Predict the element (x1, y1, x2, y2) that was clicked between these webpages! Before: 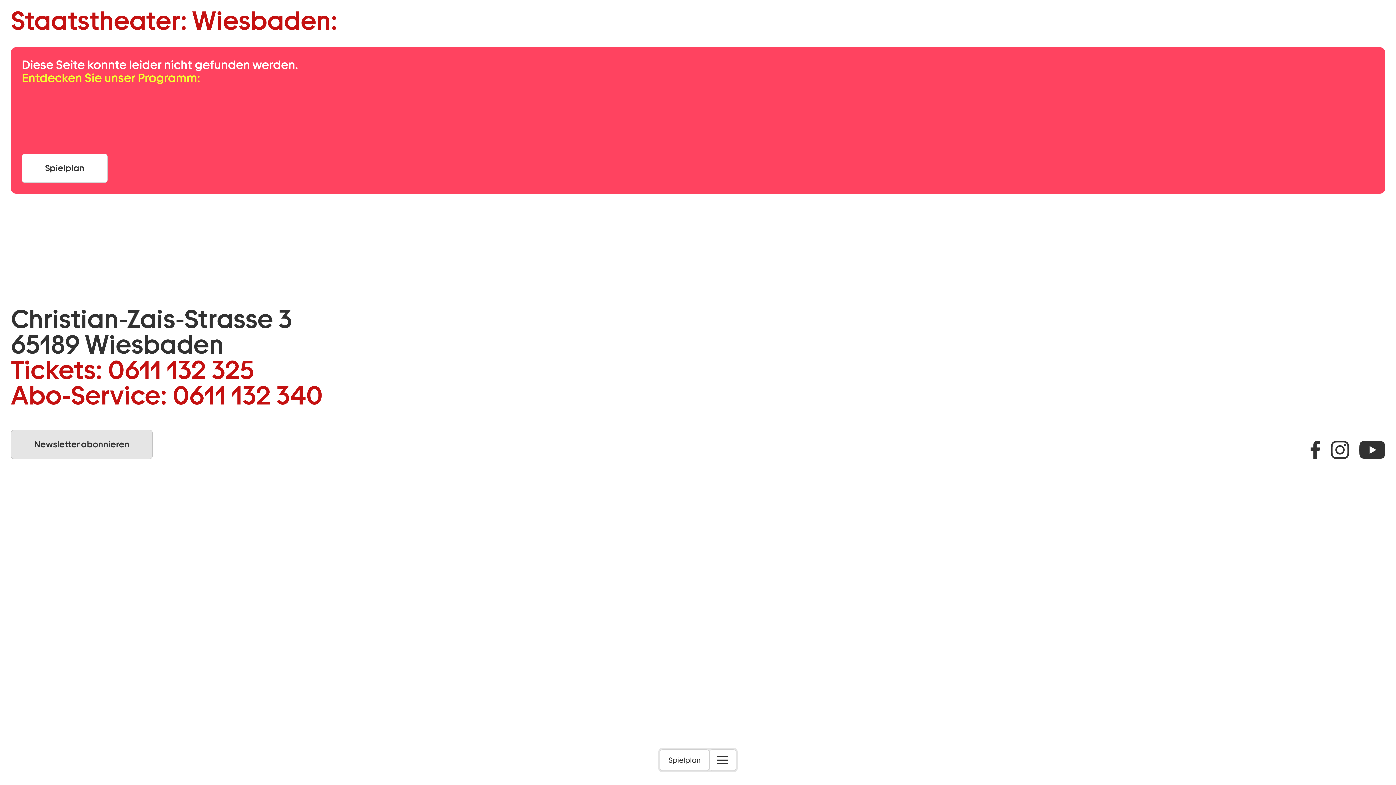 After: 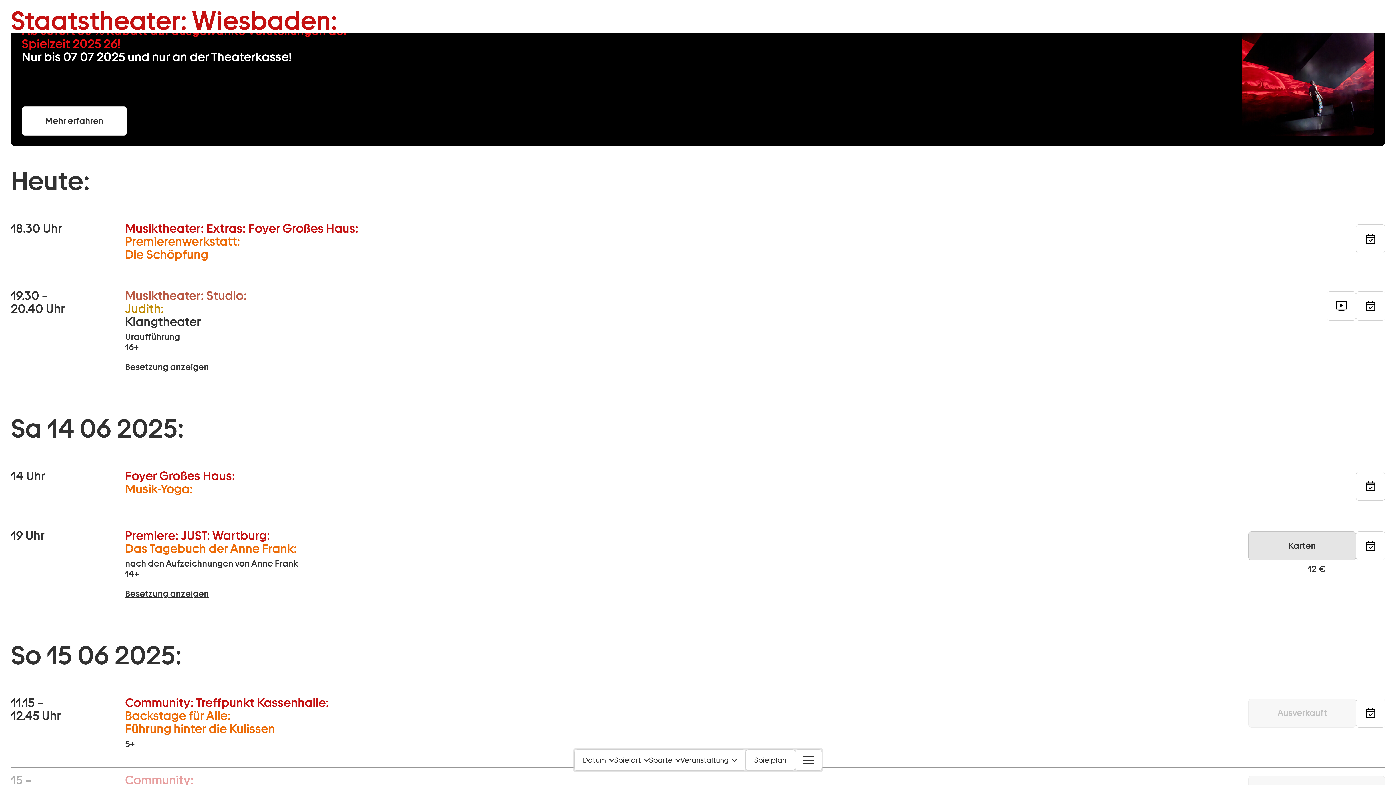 Action: bbox: (21, 153, 107, 182) label: Spielplan